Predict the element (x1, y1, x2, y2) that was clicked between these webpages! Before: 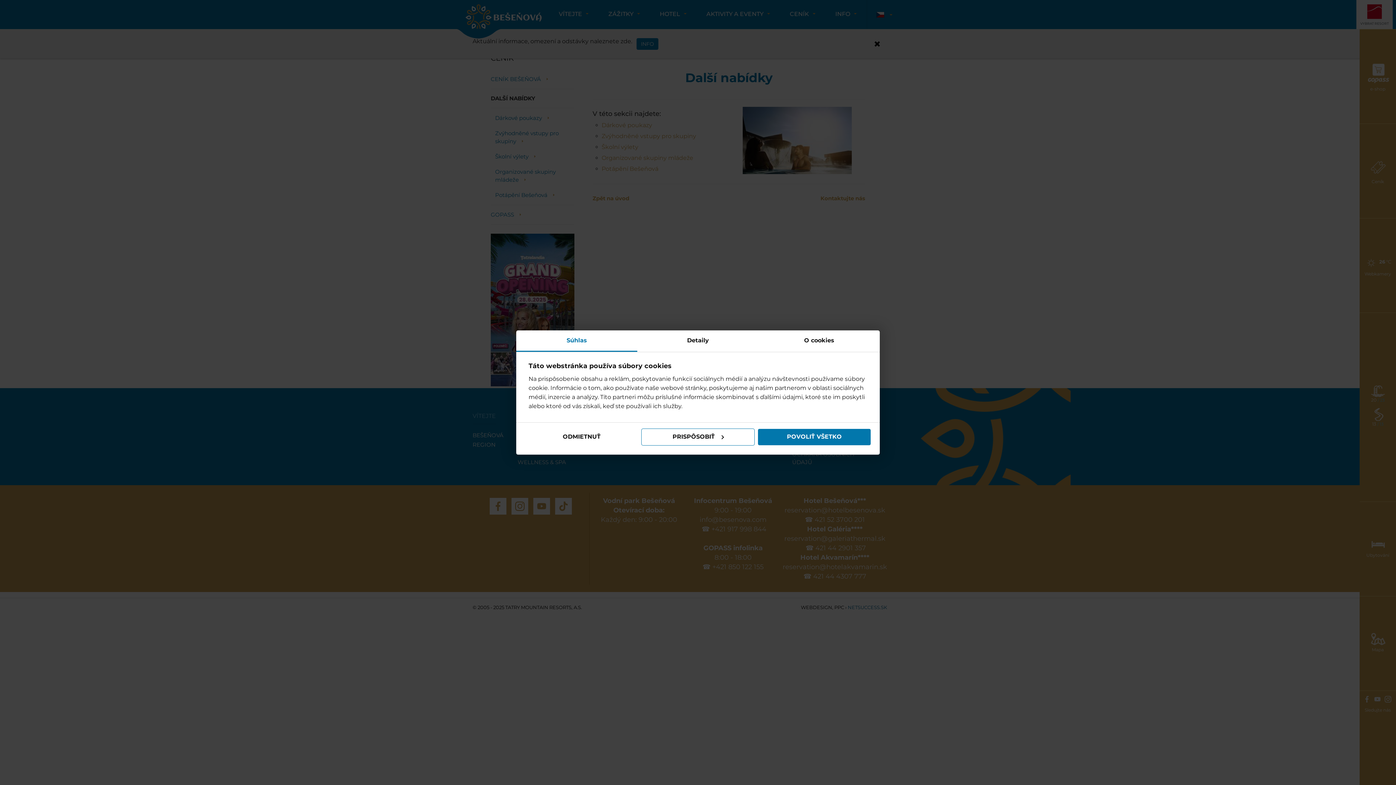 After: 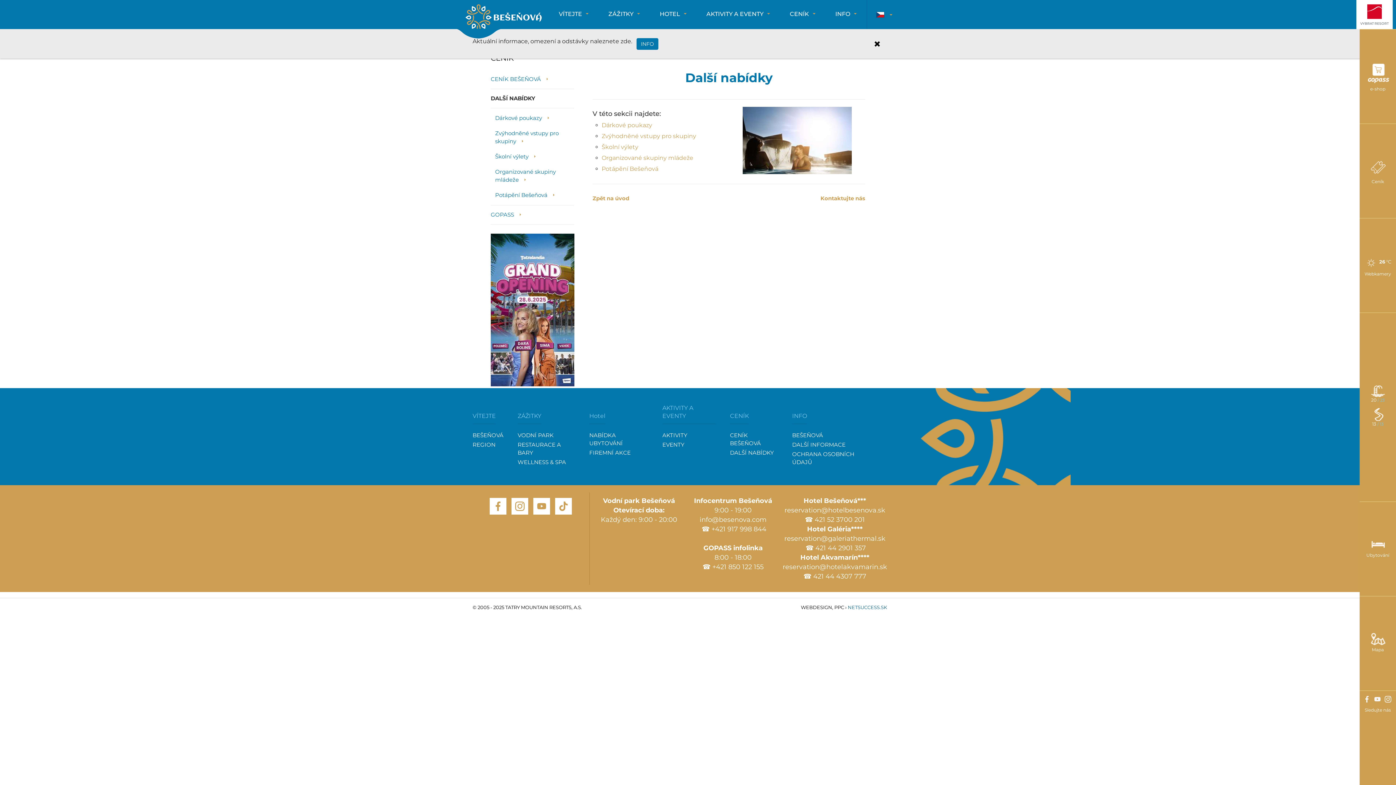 Action: label: ODMIETNUŤ bbox: (525, 428, 638, 445)